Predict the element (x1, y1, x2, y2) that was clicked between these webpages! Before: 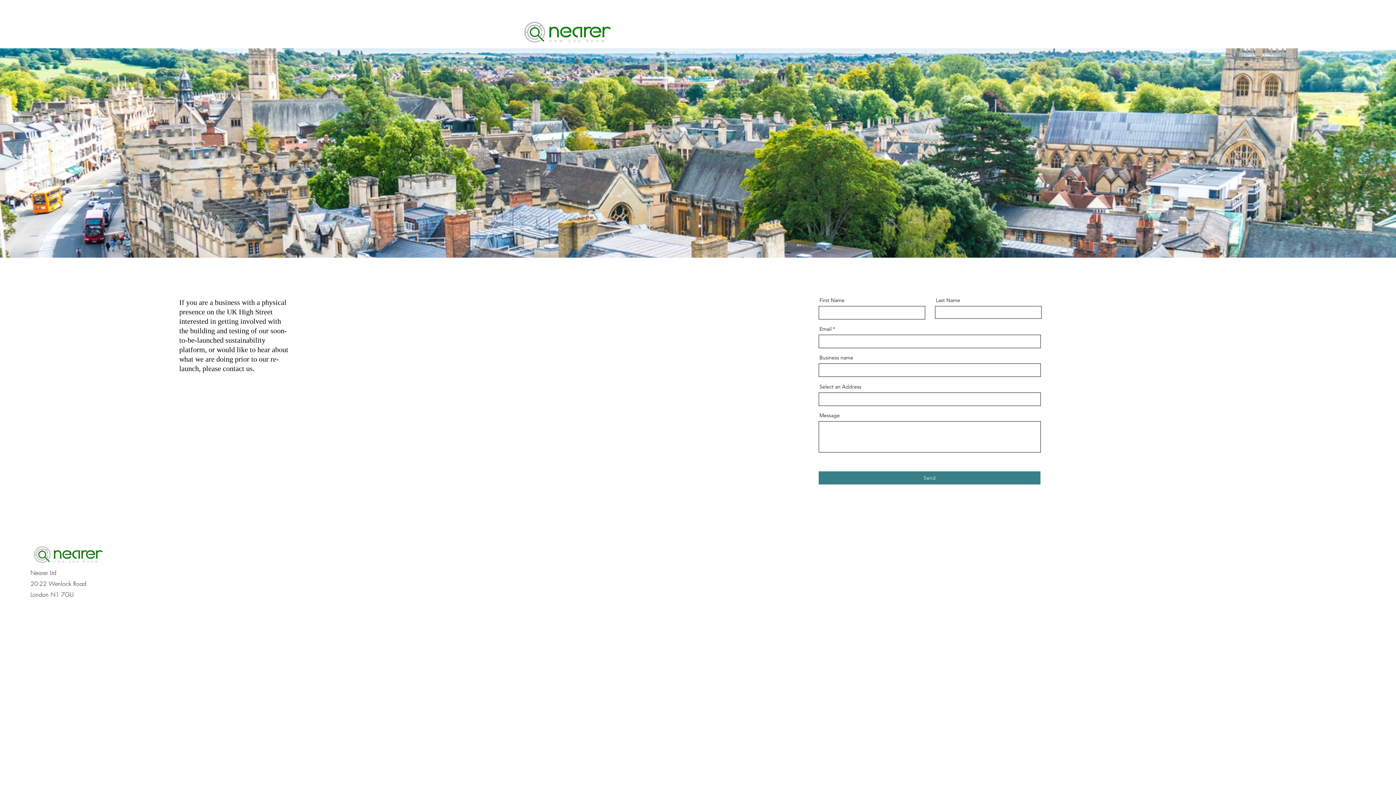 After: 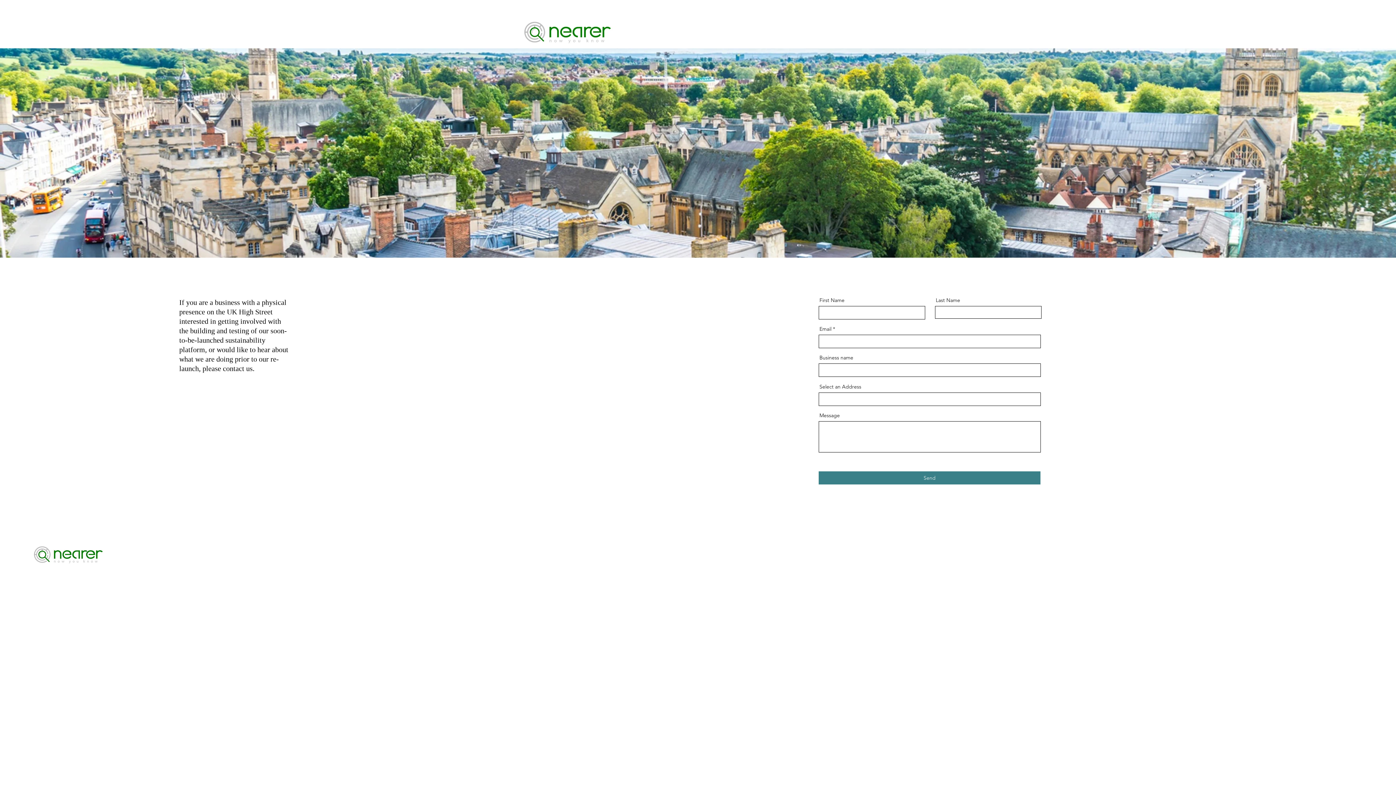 Action: bbox: (520, 16, 615, 48)